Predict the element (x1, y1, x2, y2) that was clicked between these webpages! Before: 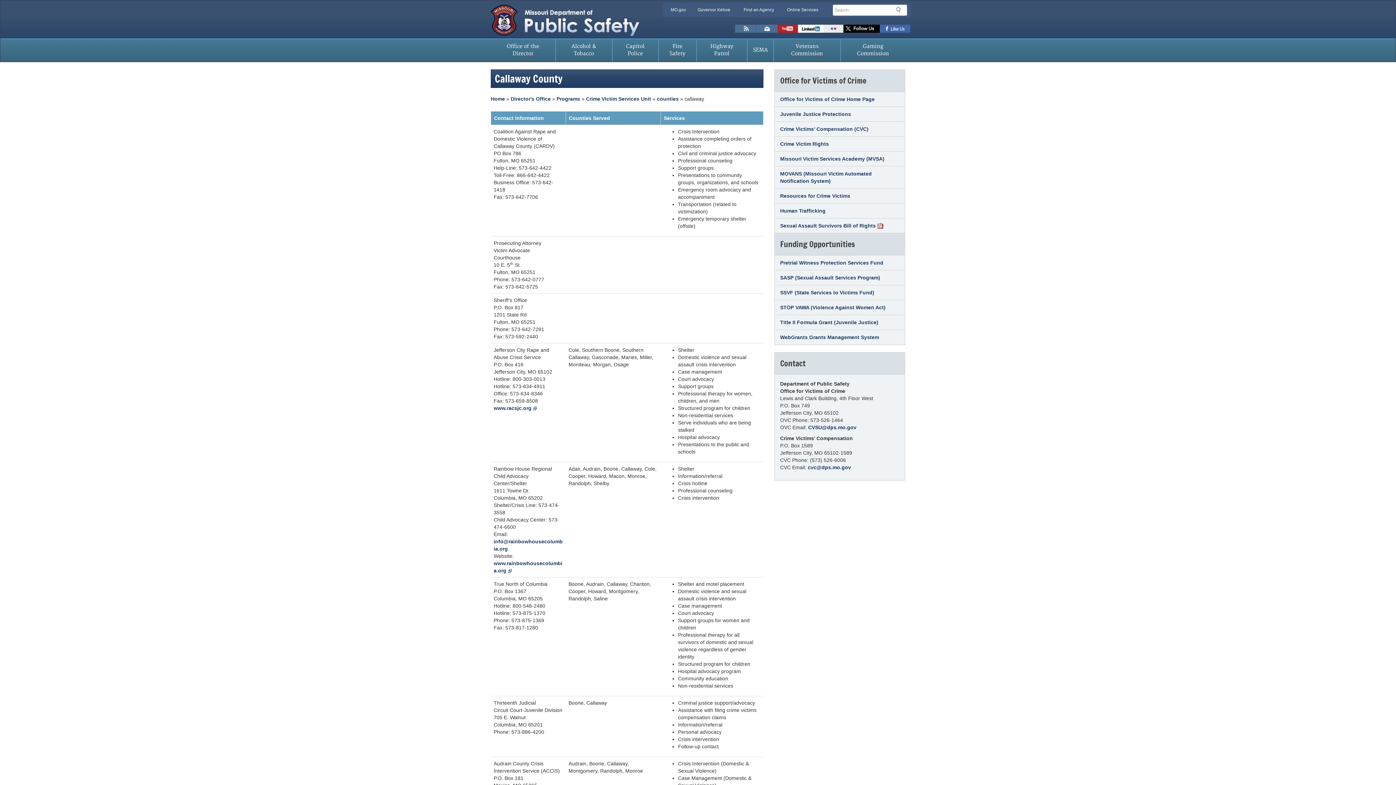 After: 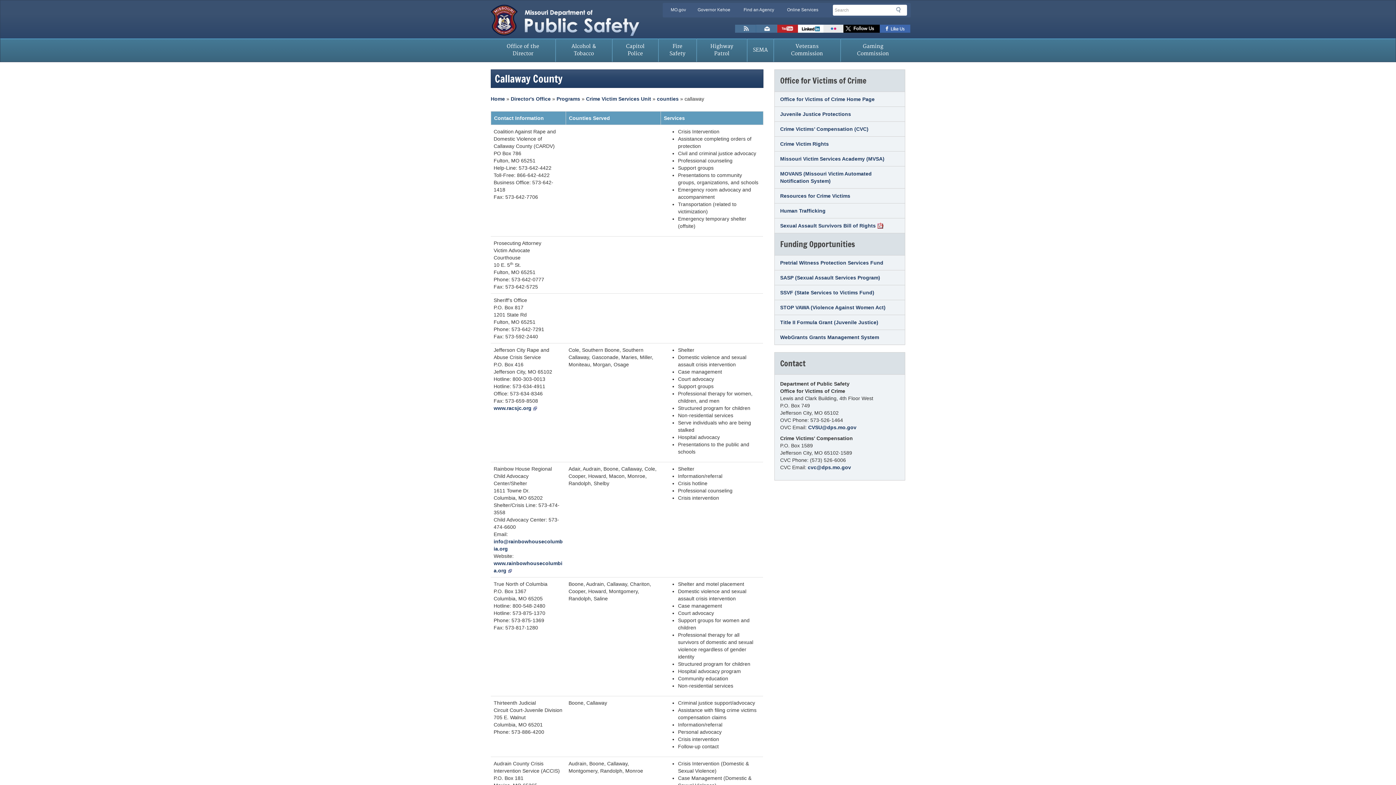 Action: bbox: (756, 24, 777, 32) label: Email us